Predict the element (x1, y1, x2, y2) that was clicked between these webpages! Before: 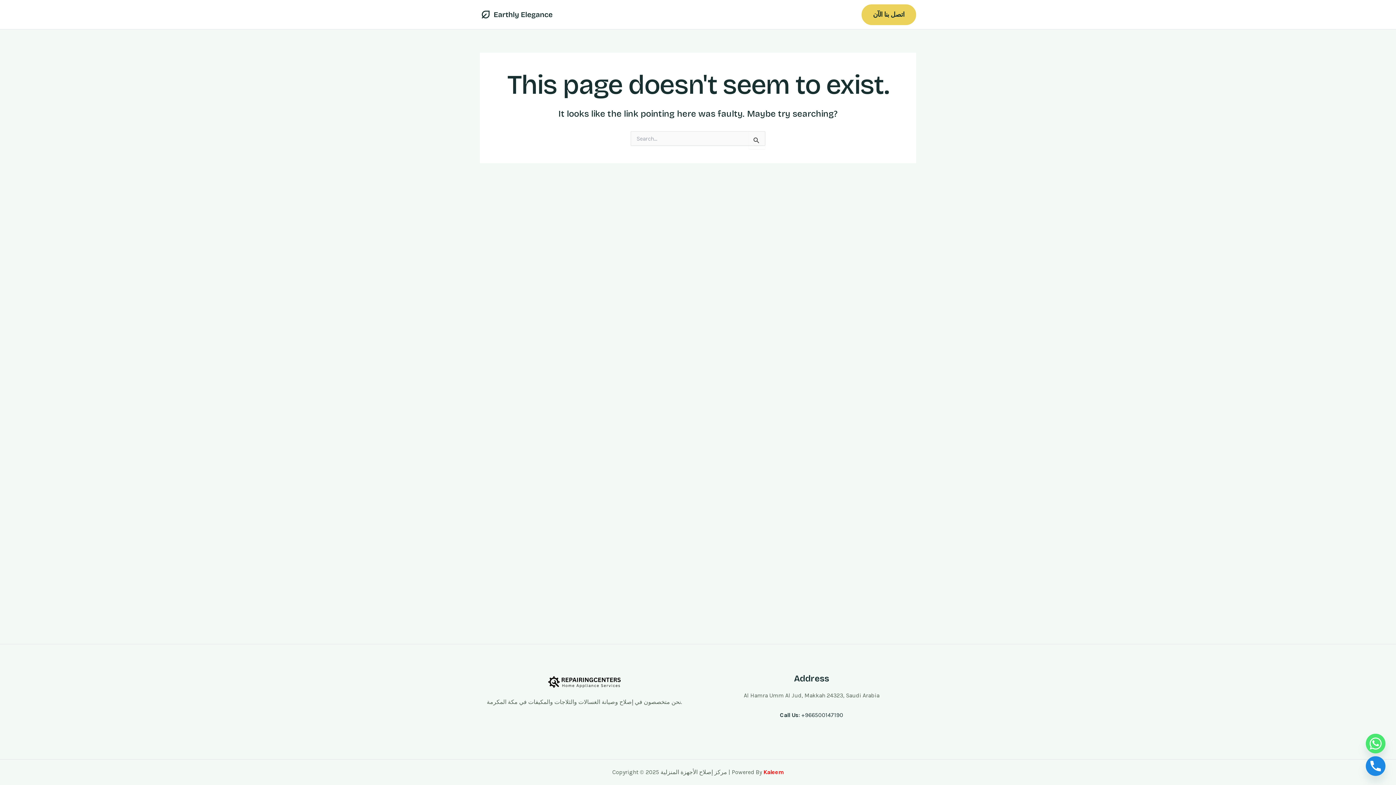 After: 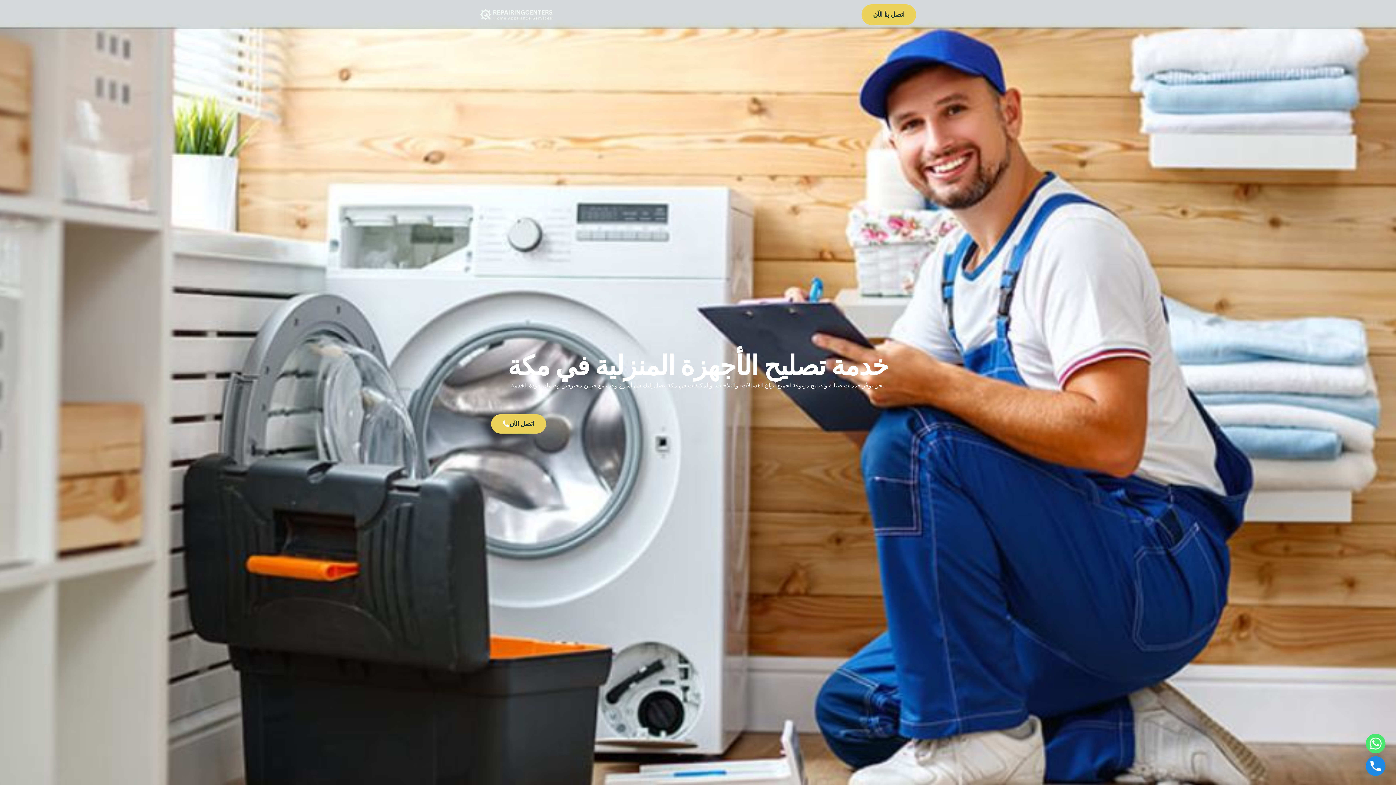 Action: bbox: (480, 10, 553, 17)